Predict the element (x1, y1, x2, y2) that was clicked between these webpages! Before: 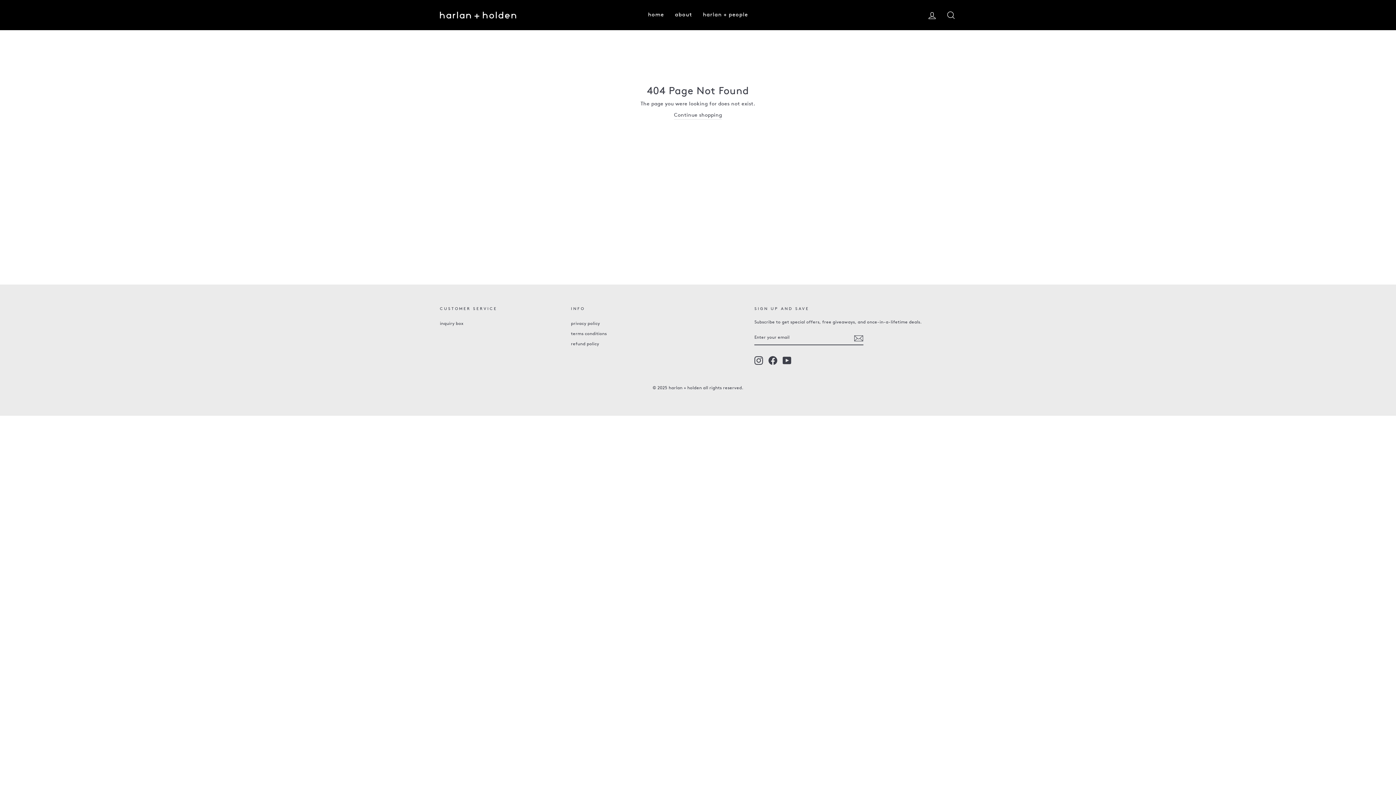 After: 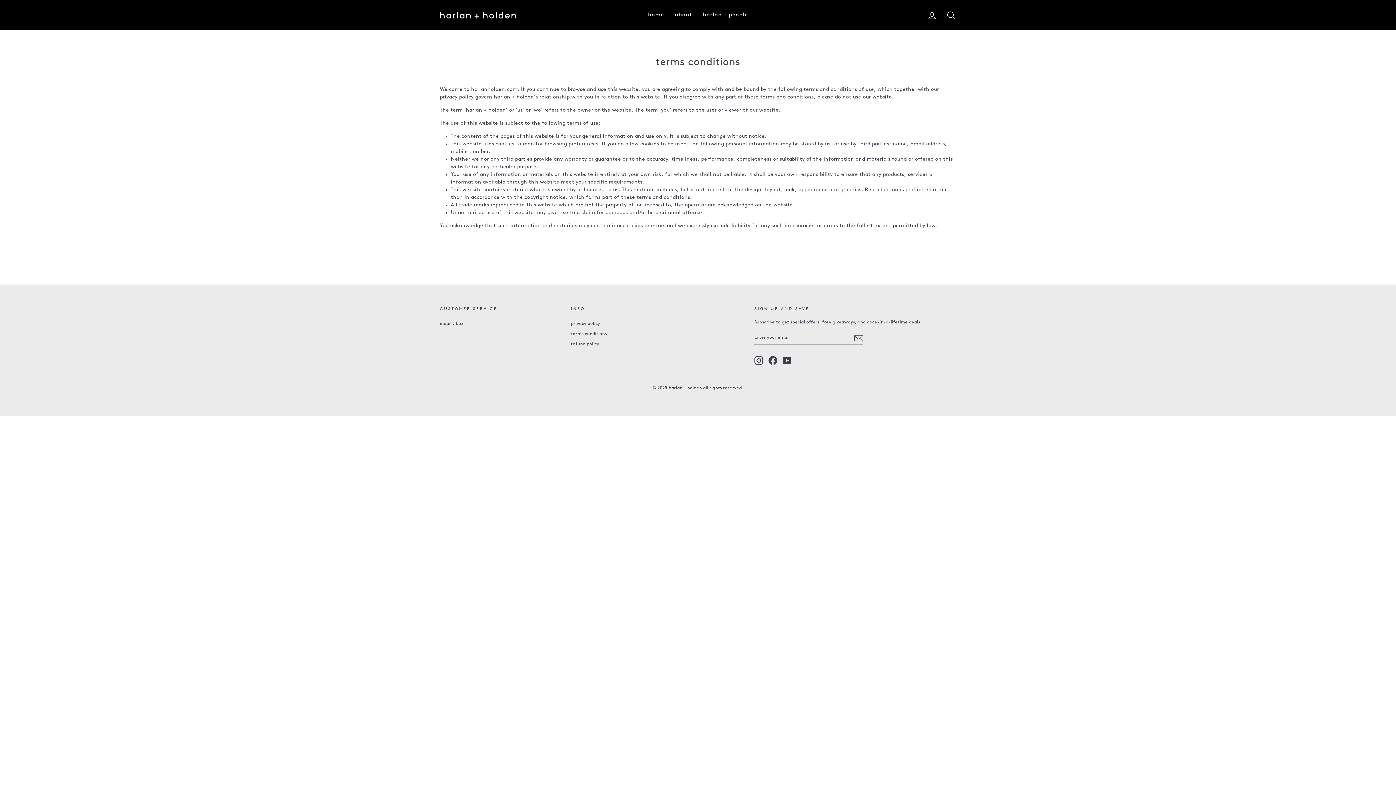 Action: bbox: (571, 329, 606, 338) label: terms conditions